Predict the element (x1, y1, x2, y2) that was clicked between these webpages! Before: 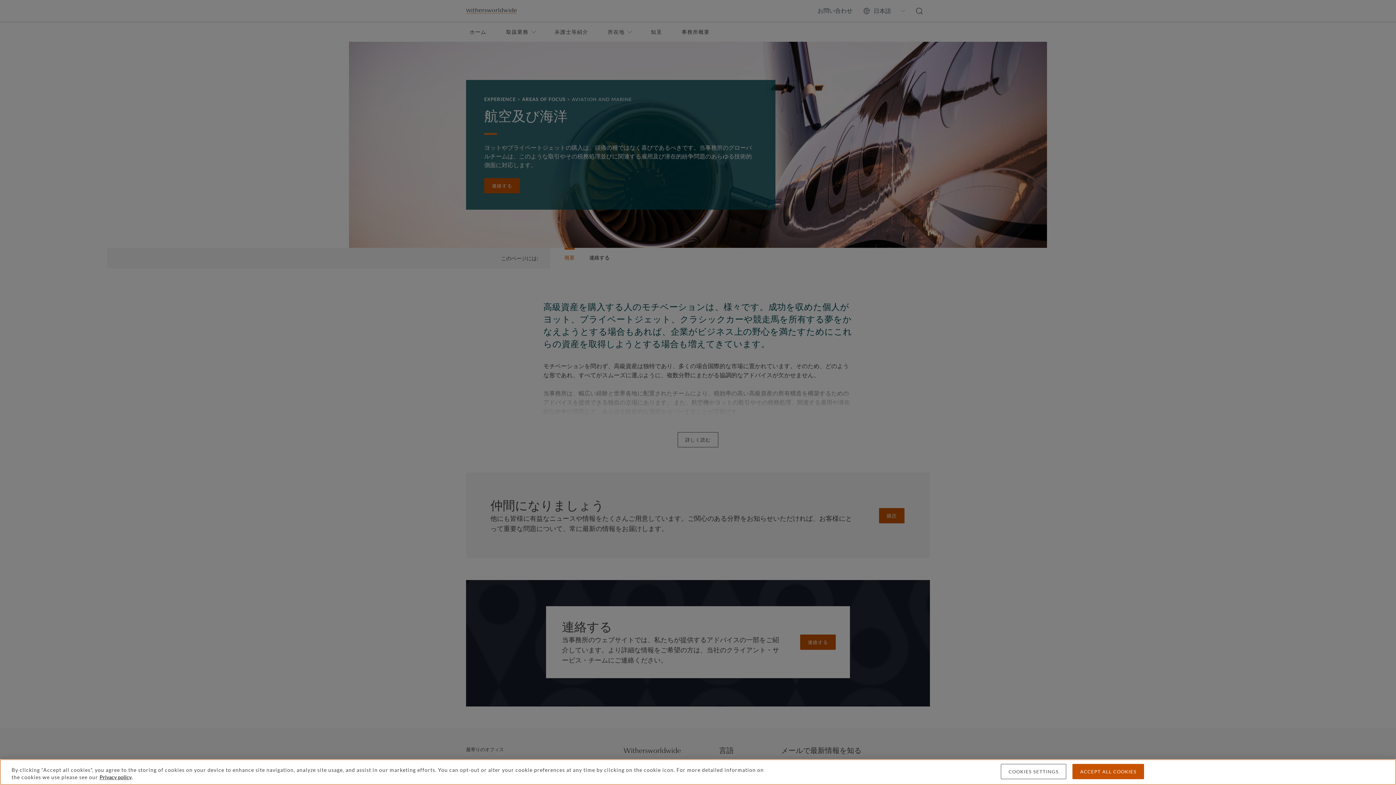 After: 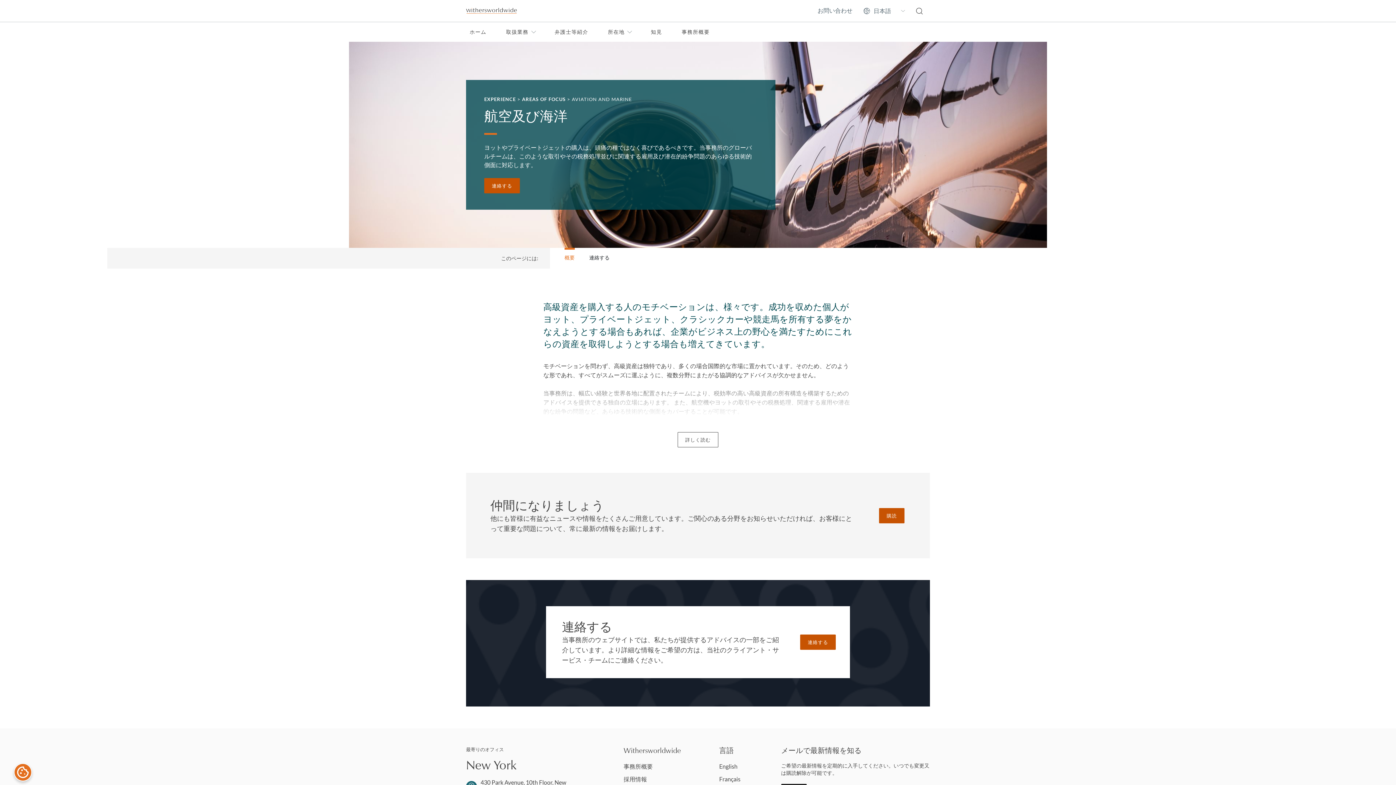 Action: label: ACCEPT ALL COOKIES bbox: (1072, 764, 1144, 779)